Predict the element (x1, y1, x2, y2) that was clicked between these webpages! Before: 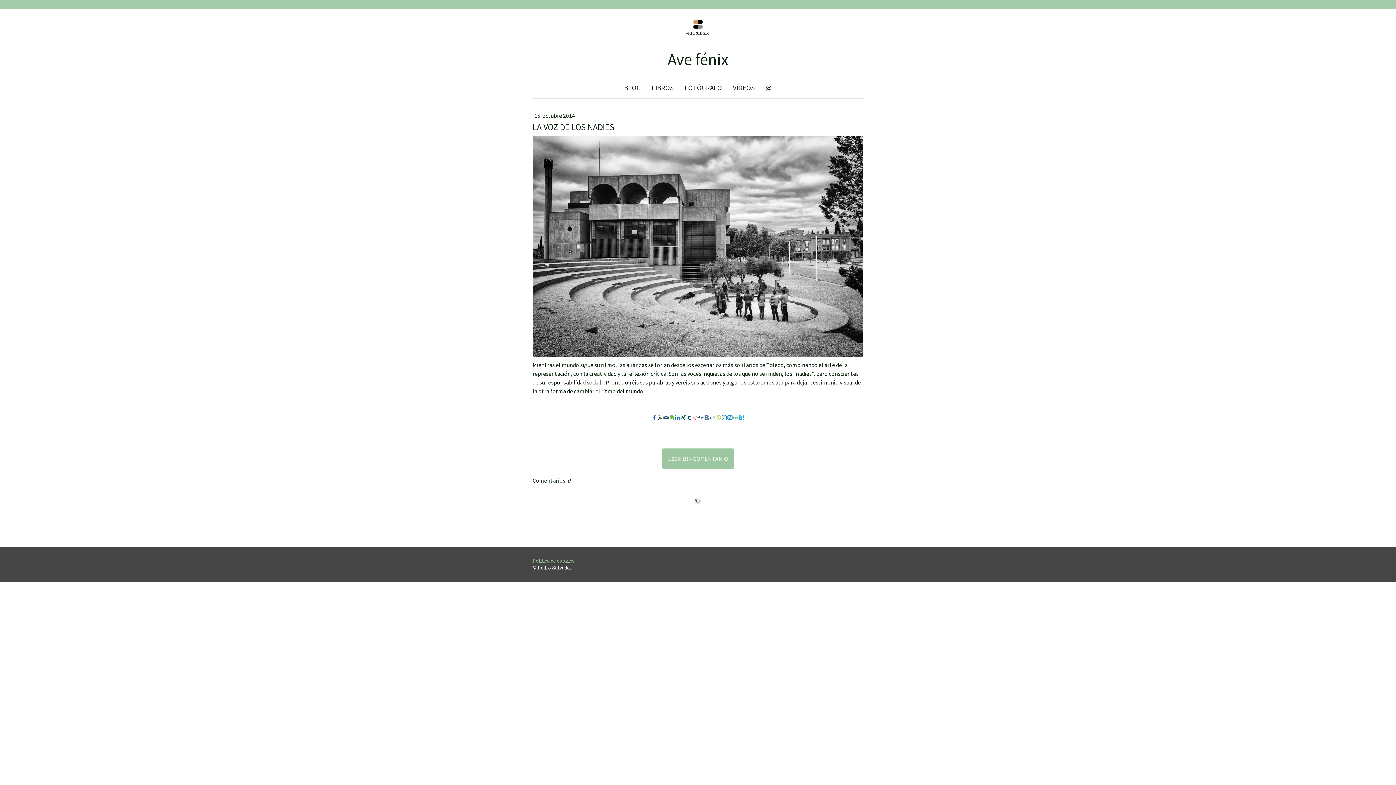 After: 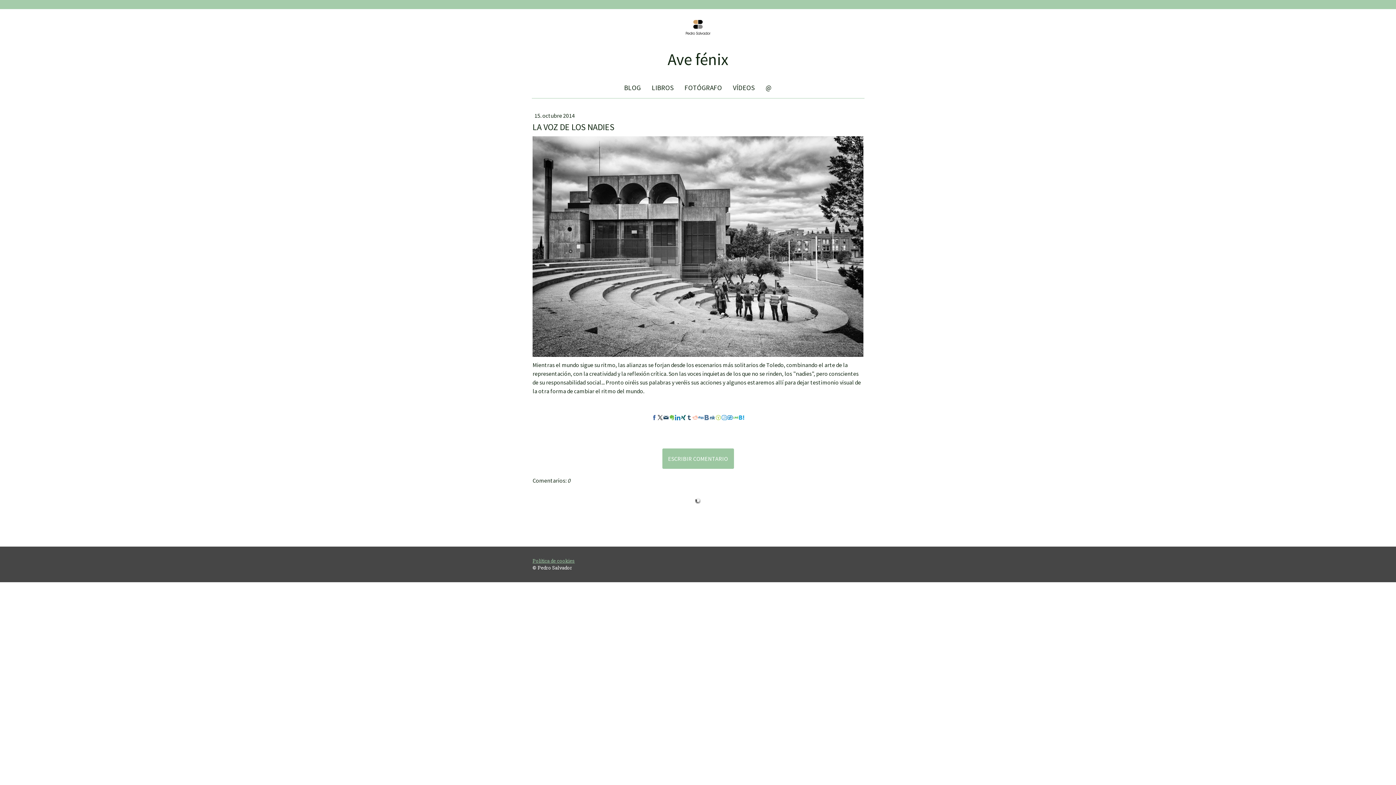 Action: bbox: (675, 415, 680, 420)